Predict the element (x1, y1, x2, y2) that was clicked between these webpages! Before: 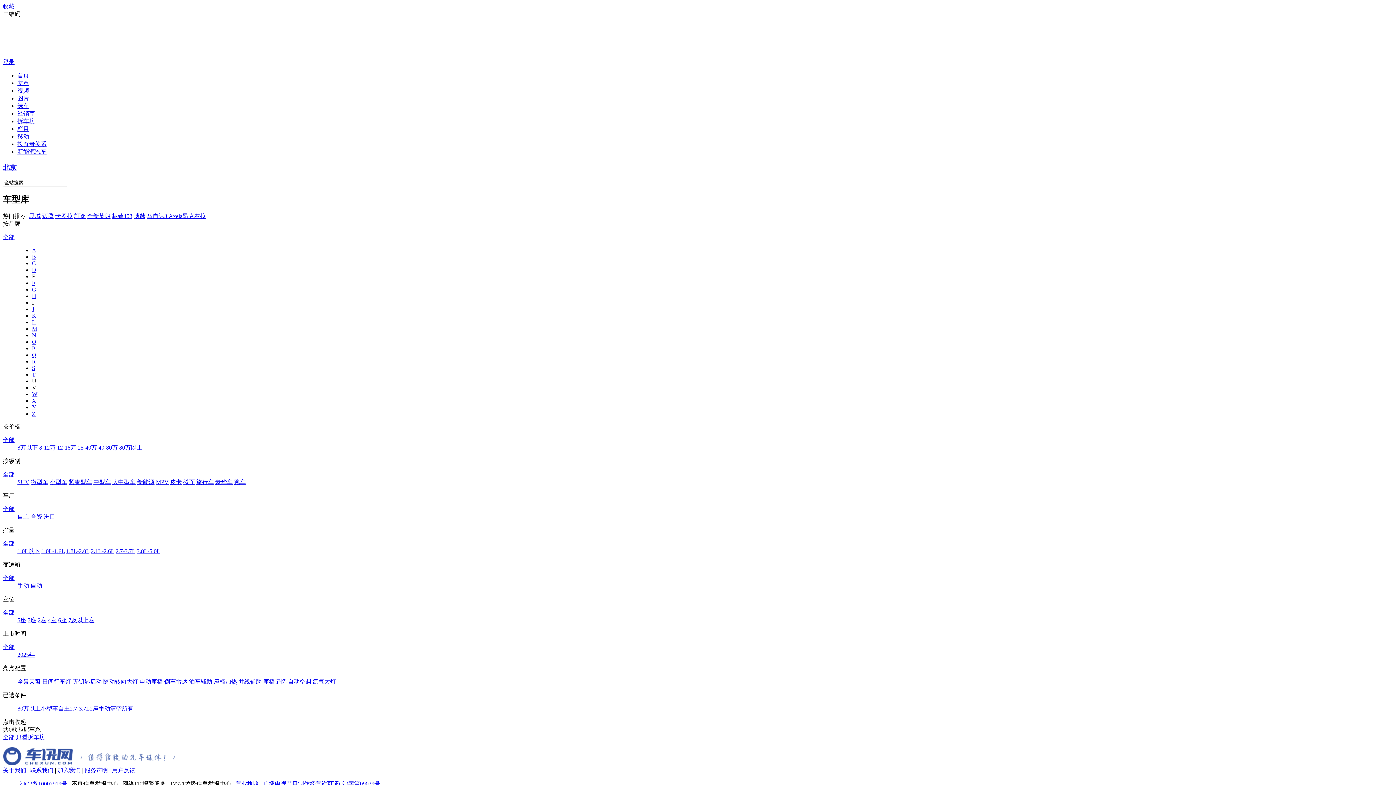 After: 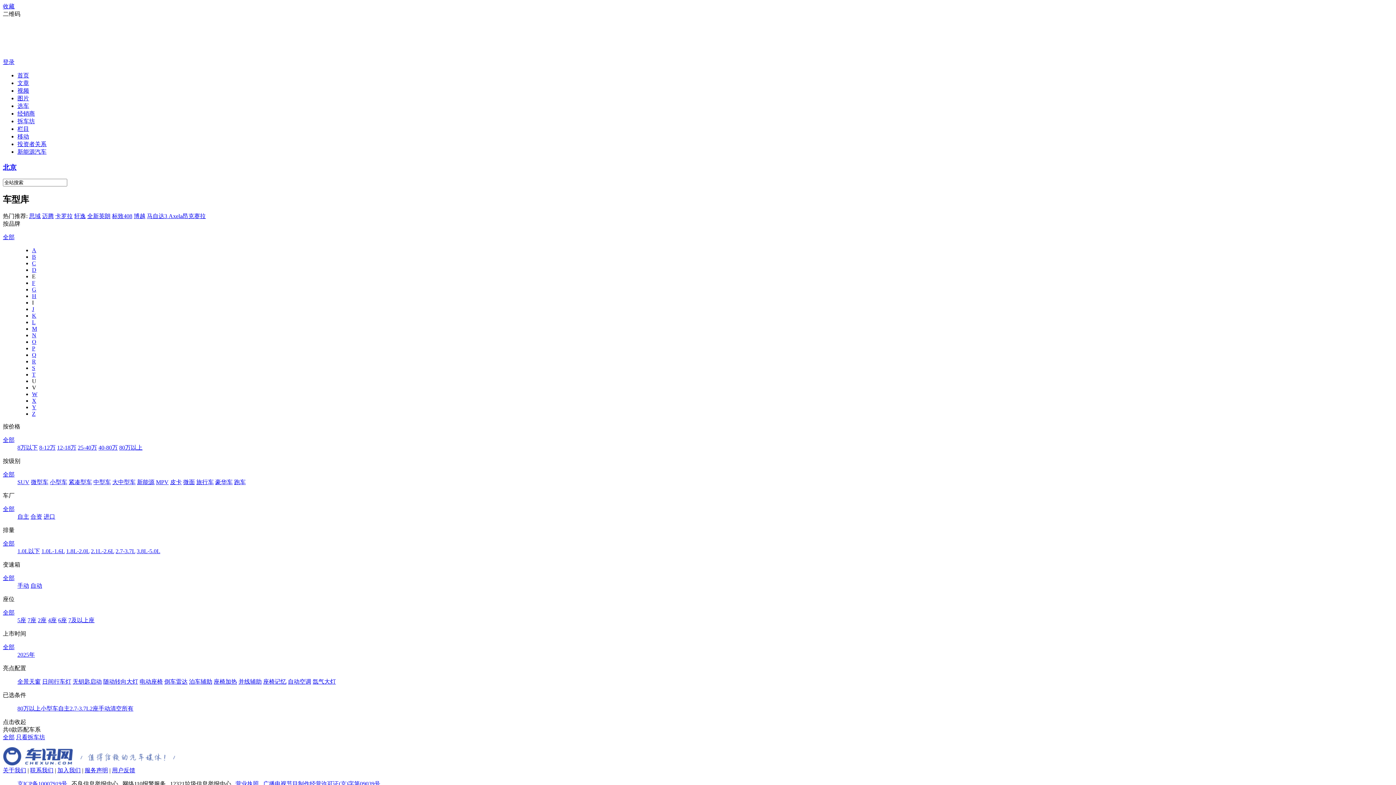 Action: bbox: (17, 79, 29, 86) label: 文章